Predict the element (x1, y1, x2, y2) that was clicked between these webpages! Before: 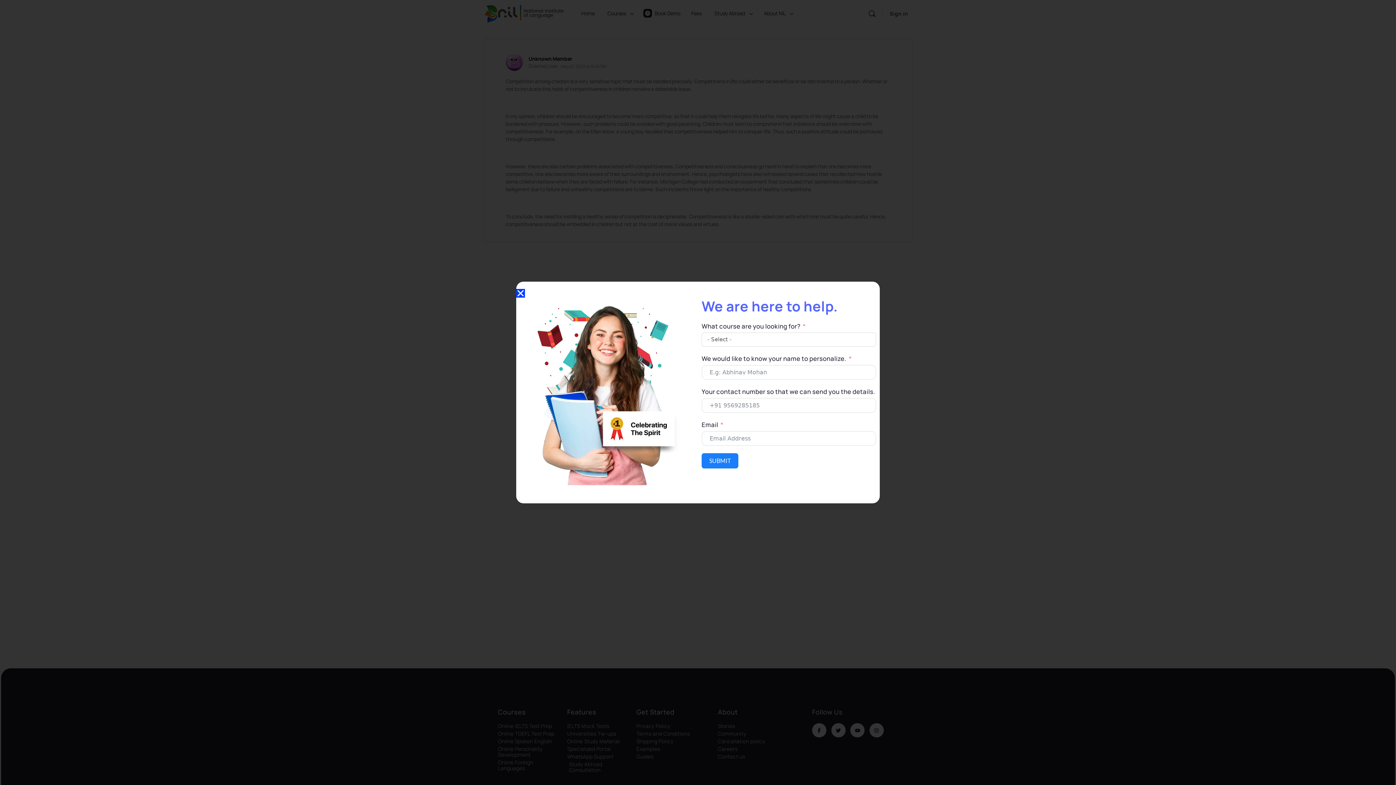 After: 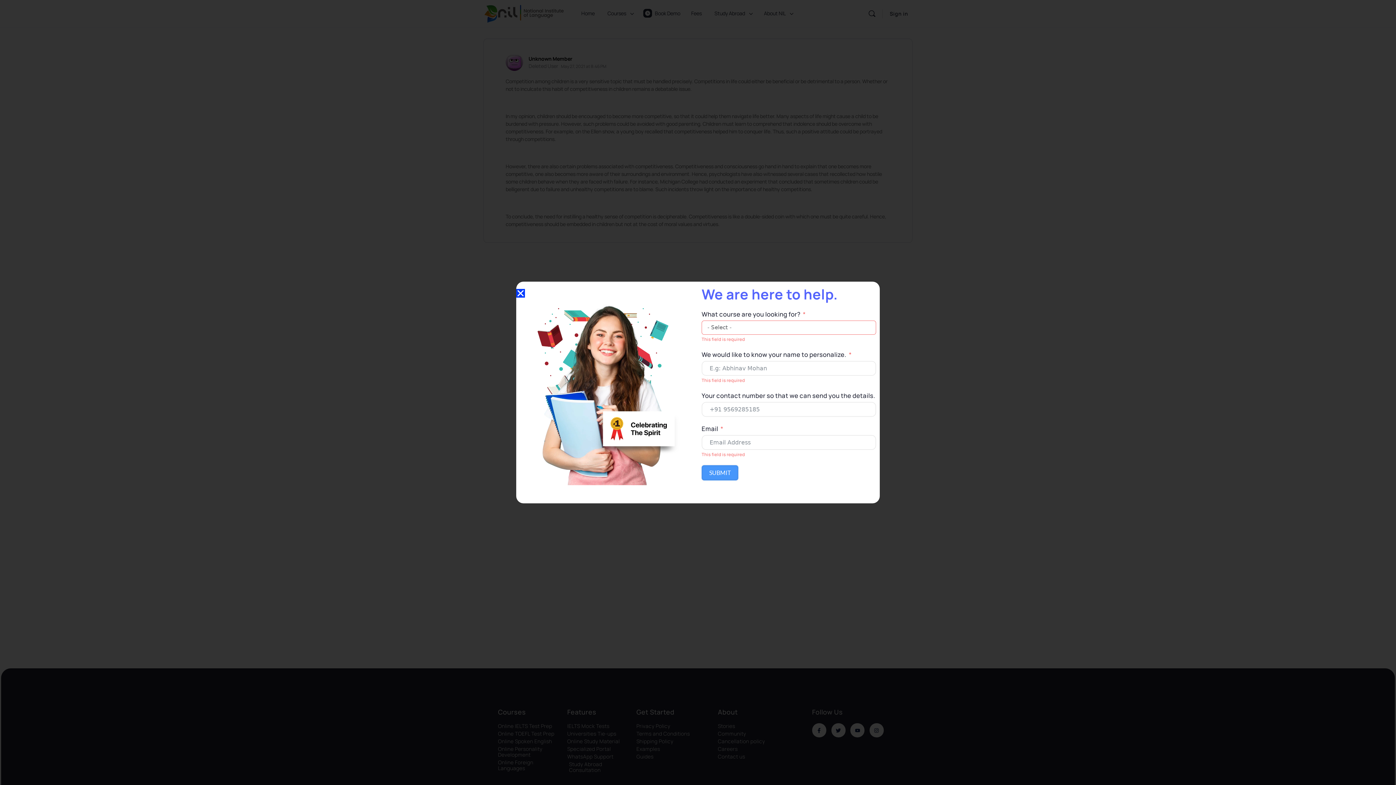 Action: label: SUBMIT bbox: (701, 453, 738, 468)